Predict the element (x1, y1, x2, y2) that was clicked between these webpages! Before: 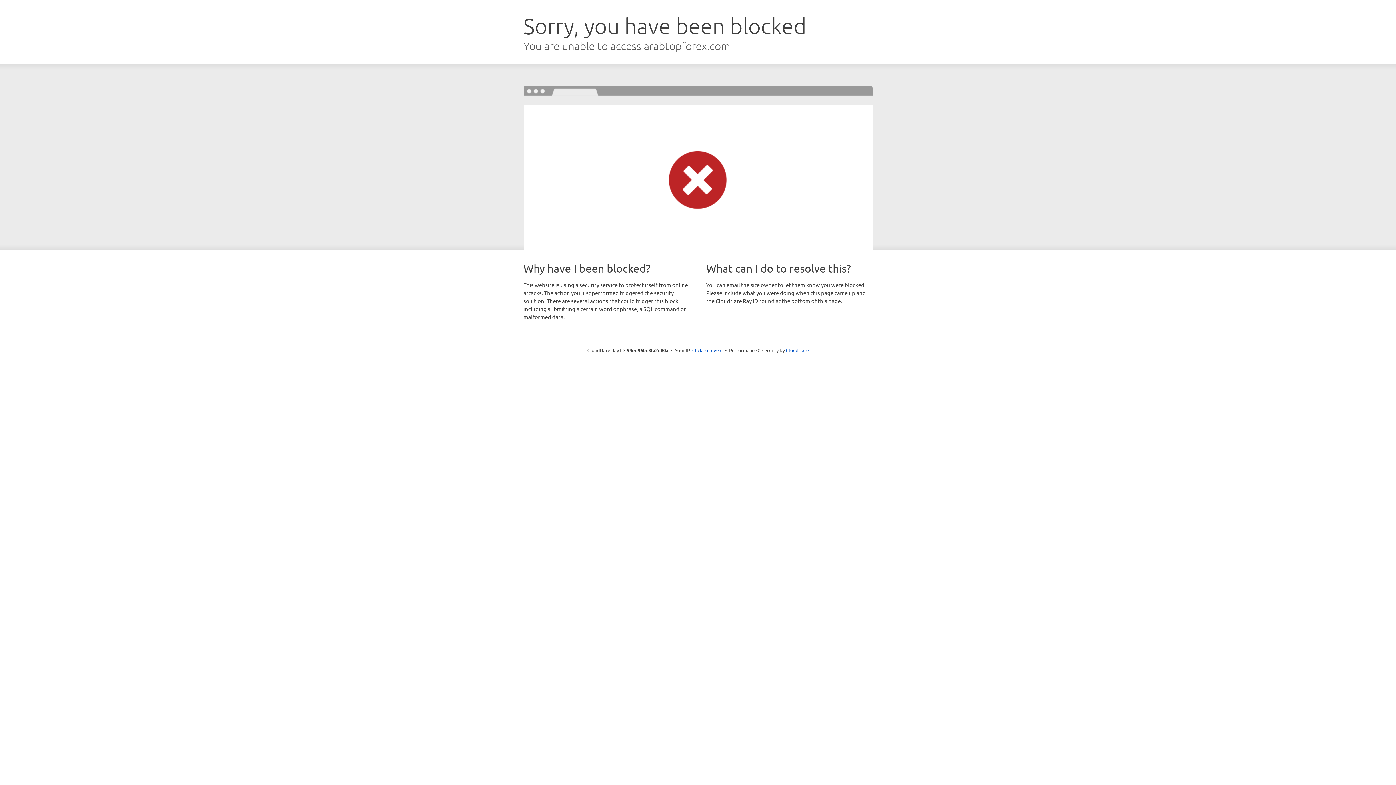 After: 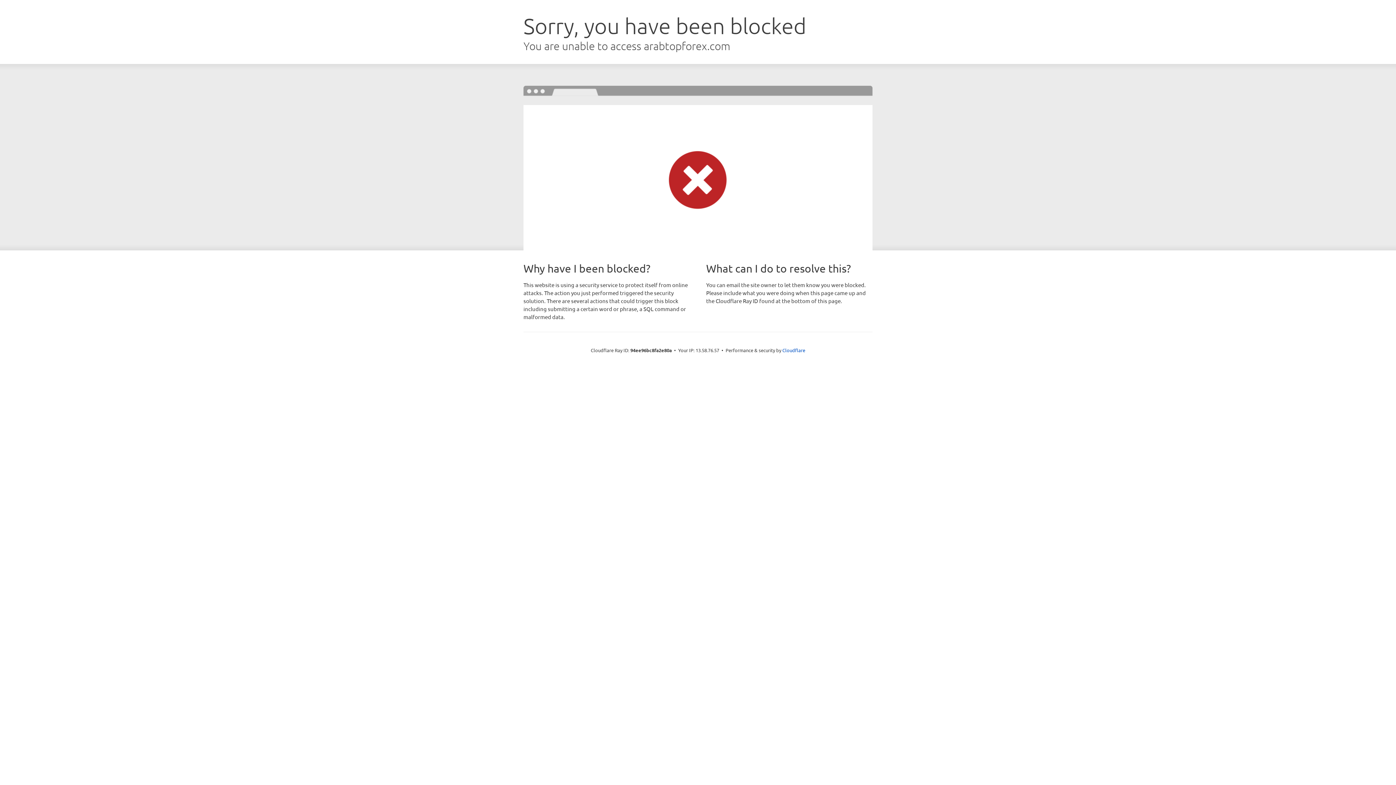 Action: label: Click to reveal bbox: (692, 346, 722, 353)